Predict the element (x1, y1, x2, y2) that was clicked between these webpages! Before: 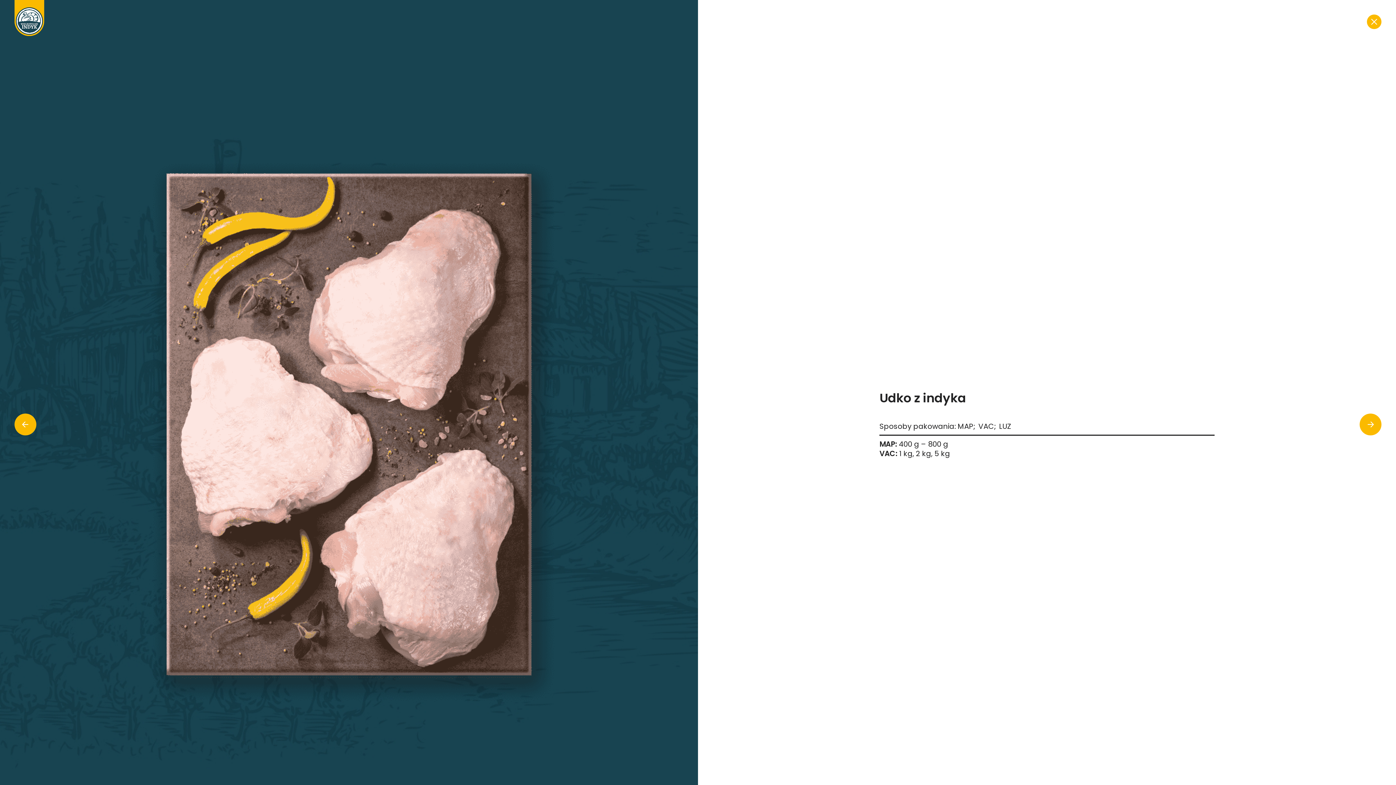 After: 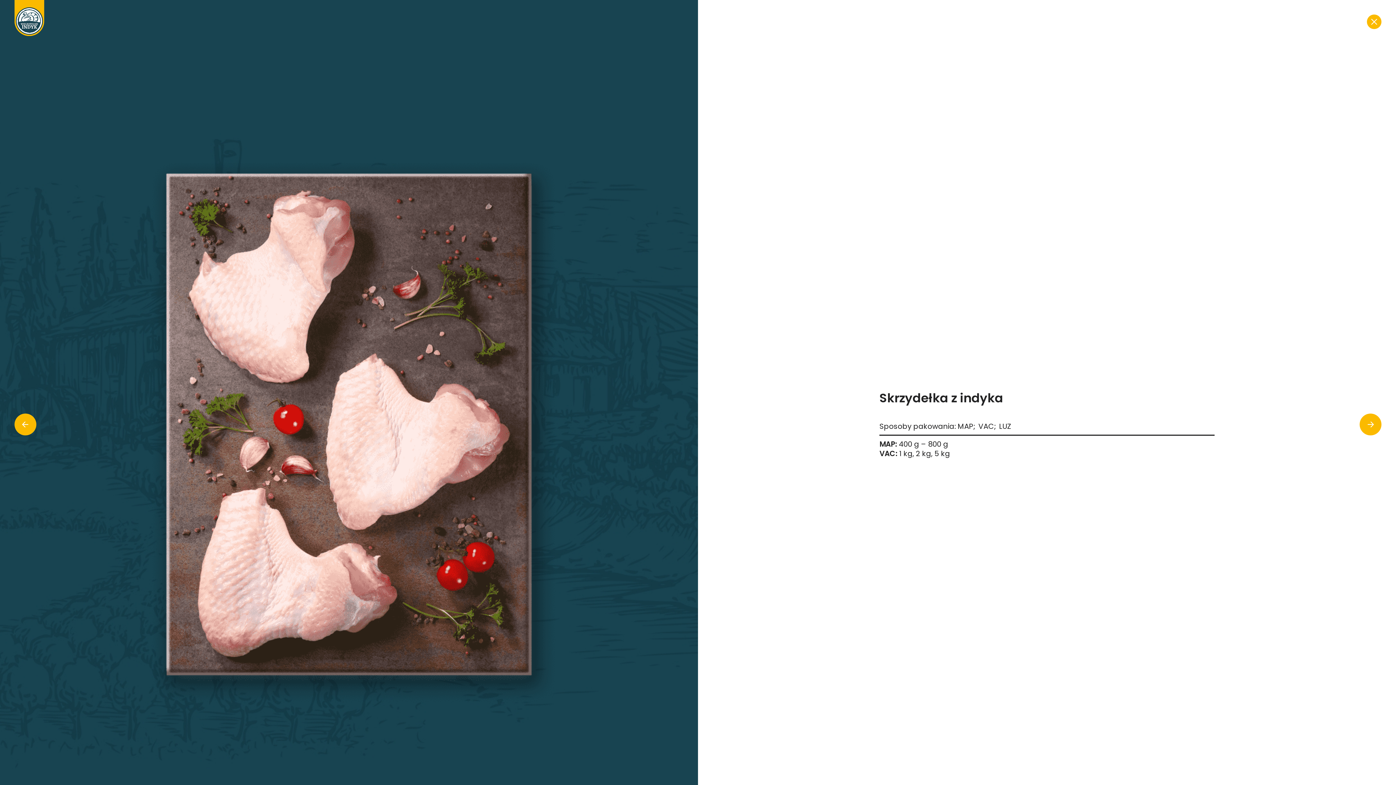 Action: bbox: (1360, 413, 1381, 435)